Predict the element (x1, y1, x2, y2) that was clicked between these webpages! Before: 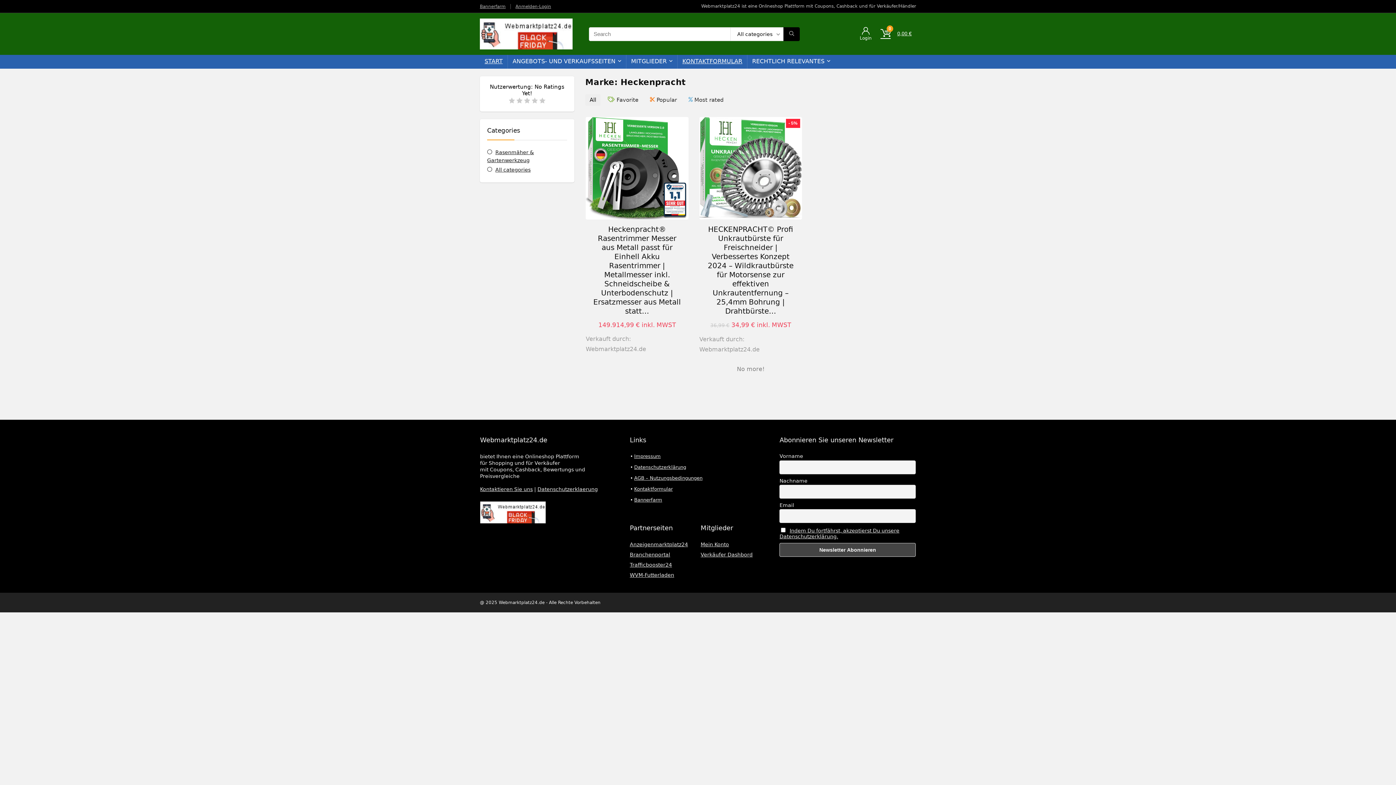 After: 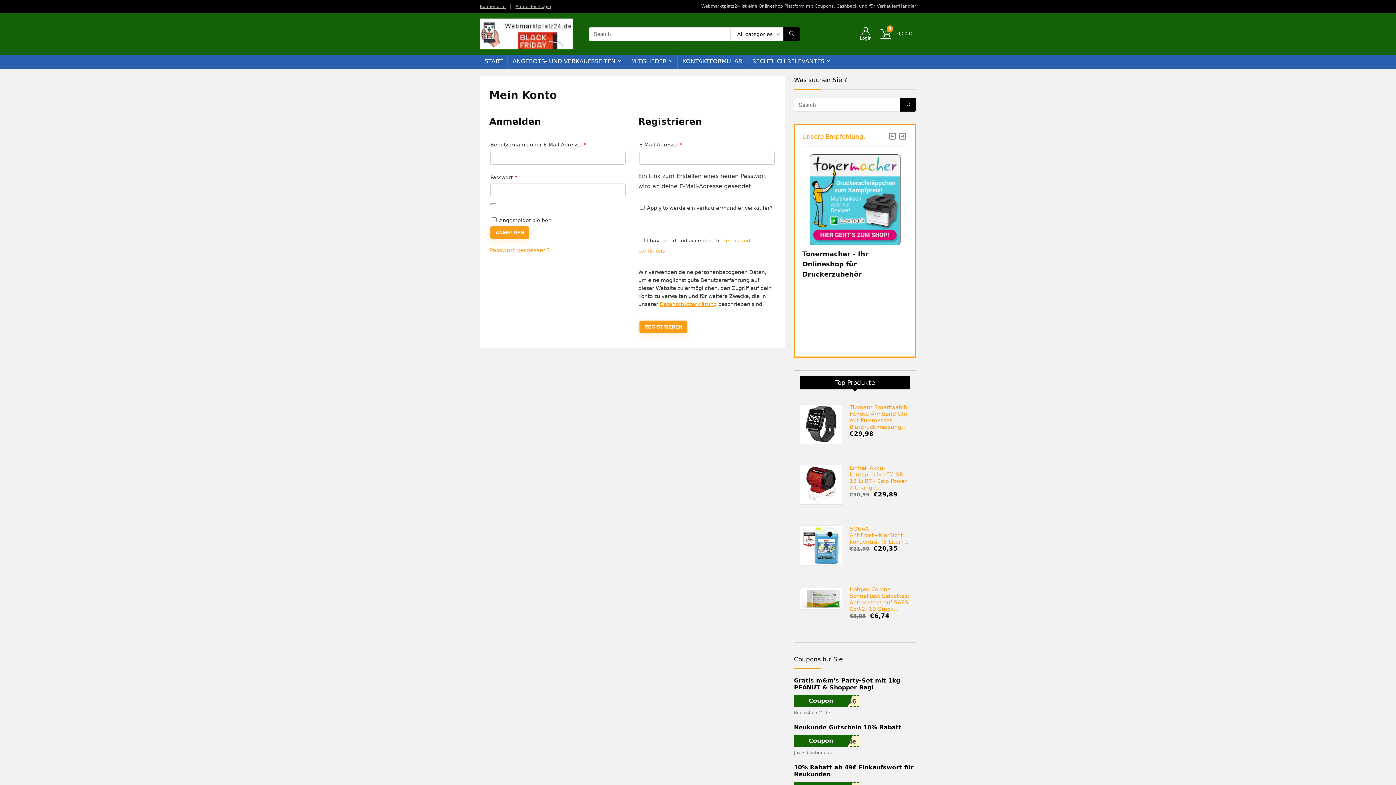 Action: bbox: (515, 3, 551, 8) label: Anmelden-Login